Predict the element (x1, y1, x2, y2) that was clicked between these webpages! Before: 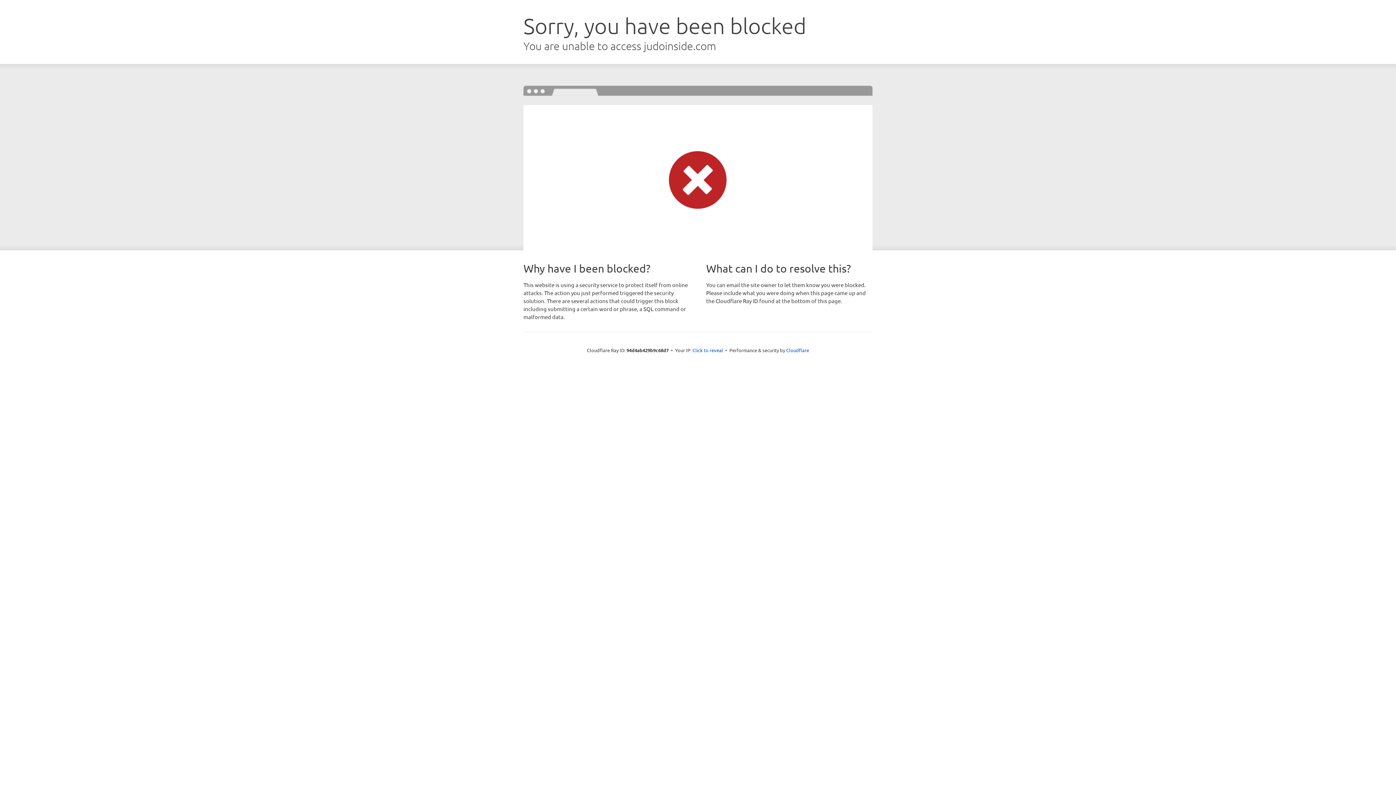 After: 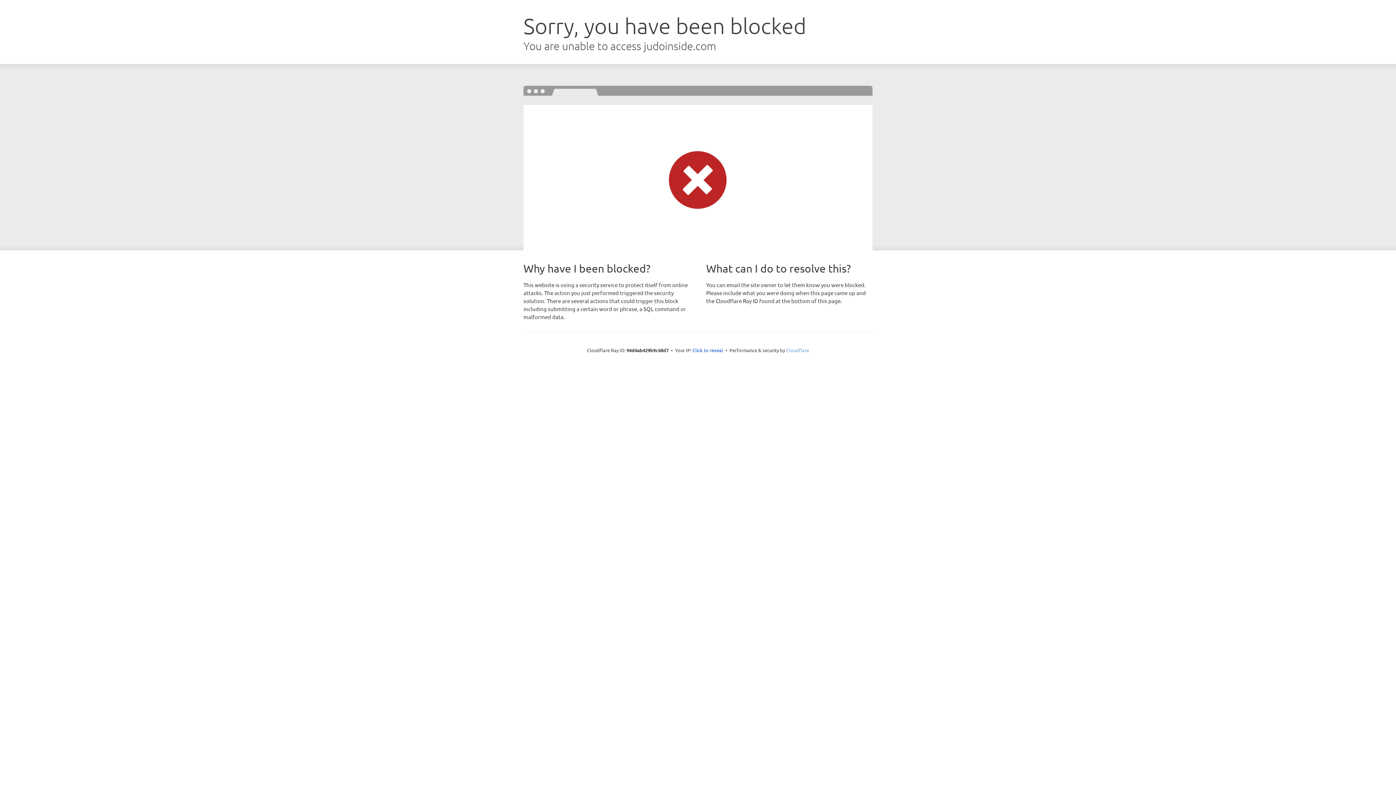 Action: bbox: (786, 347, 809, 353) label: Cloudflare